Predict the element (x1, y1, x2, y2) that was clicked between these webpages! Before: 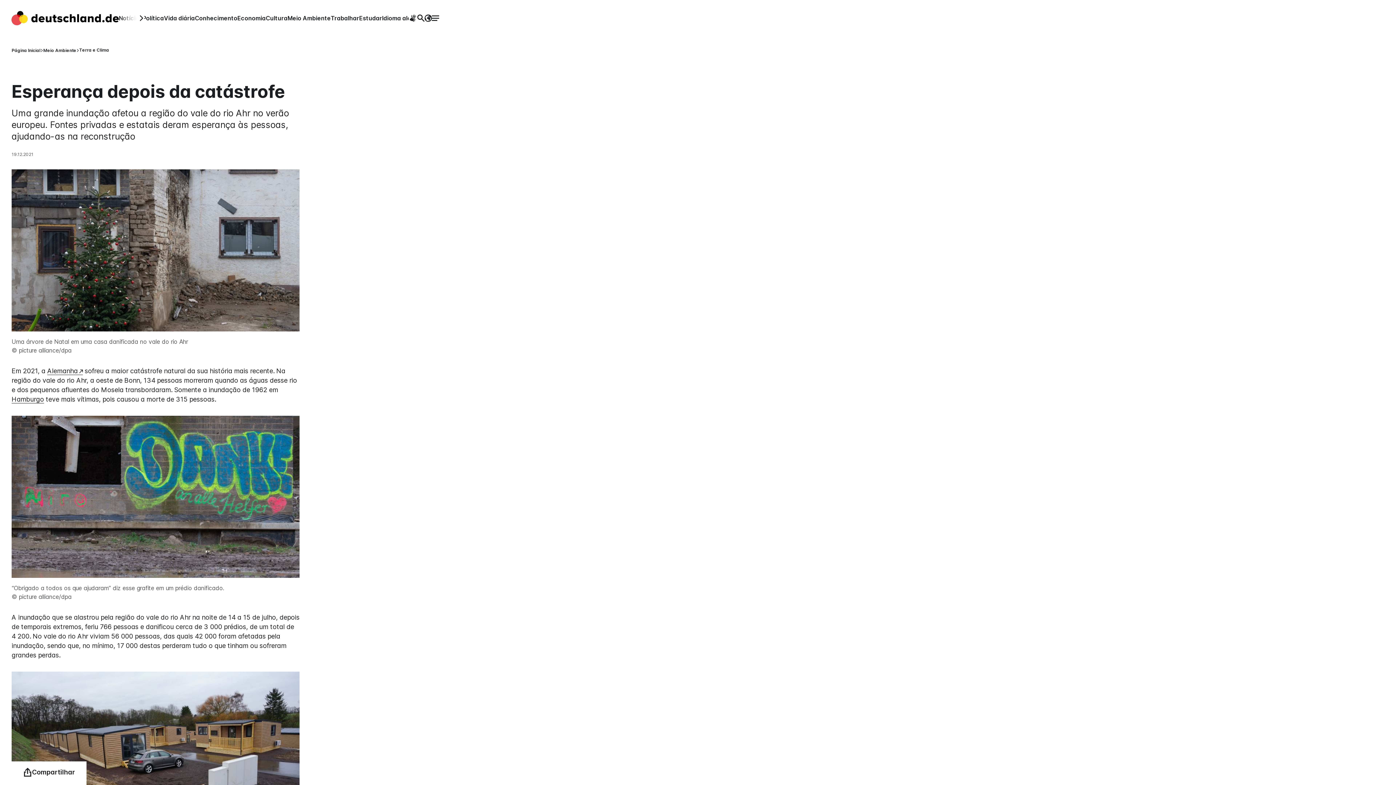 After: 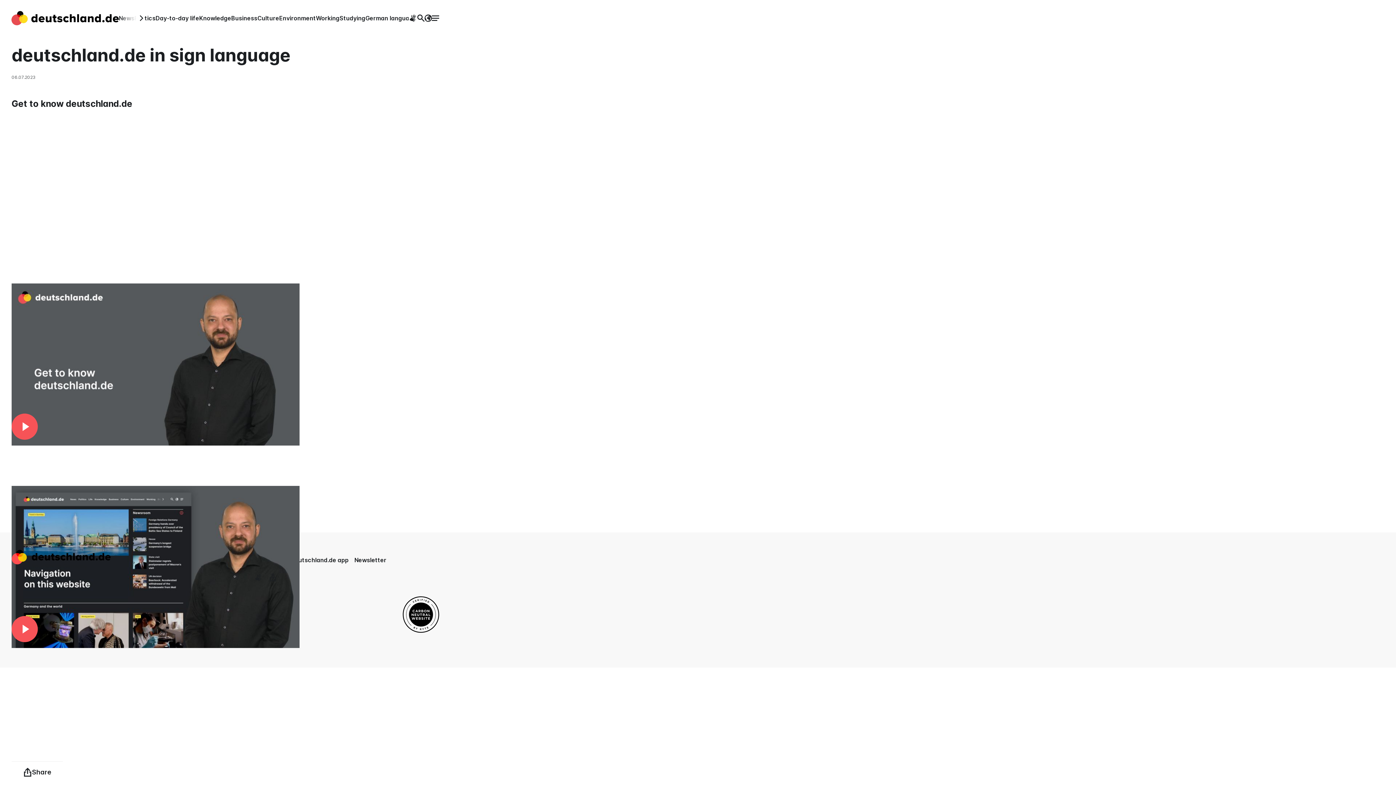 Action: bbox: (408, 13, 417, 22) label: International sign language